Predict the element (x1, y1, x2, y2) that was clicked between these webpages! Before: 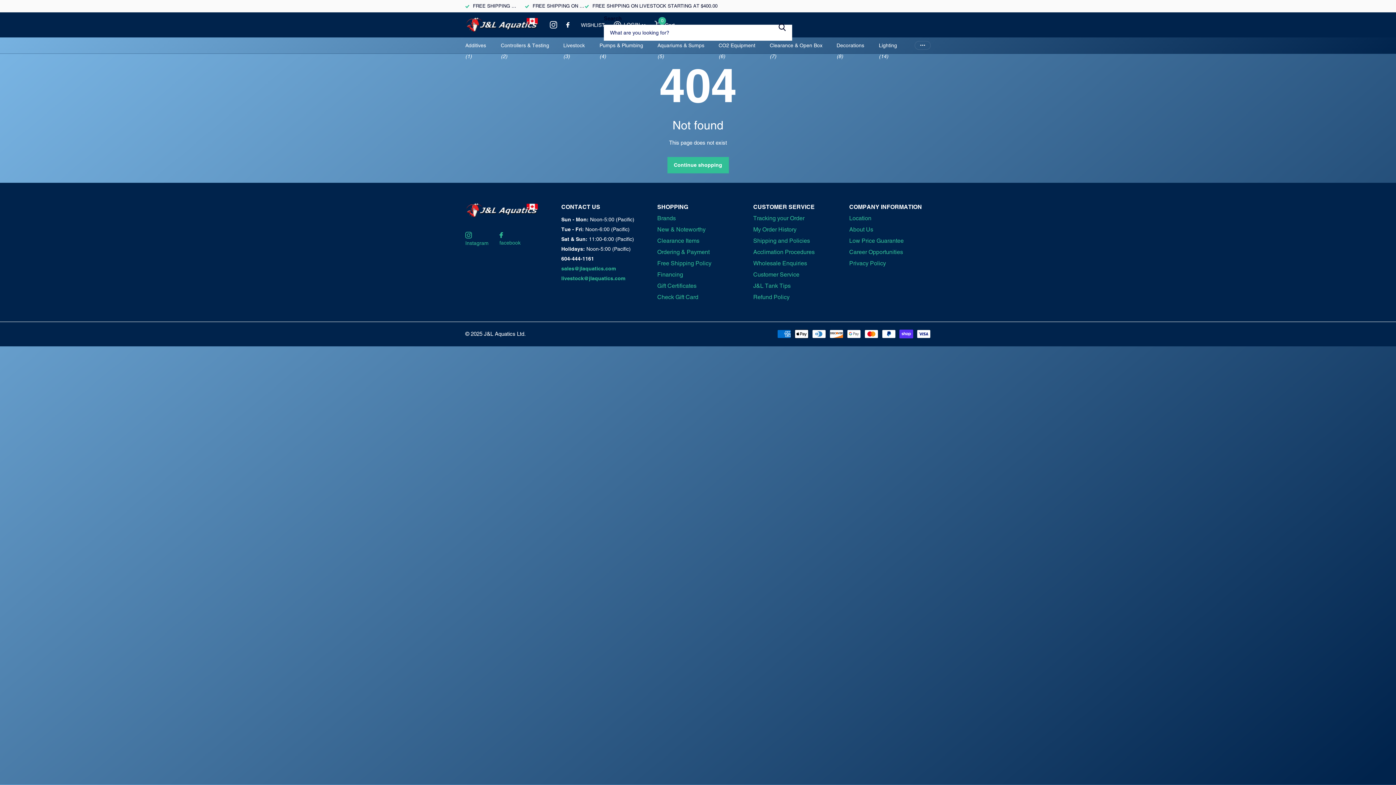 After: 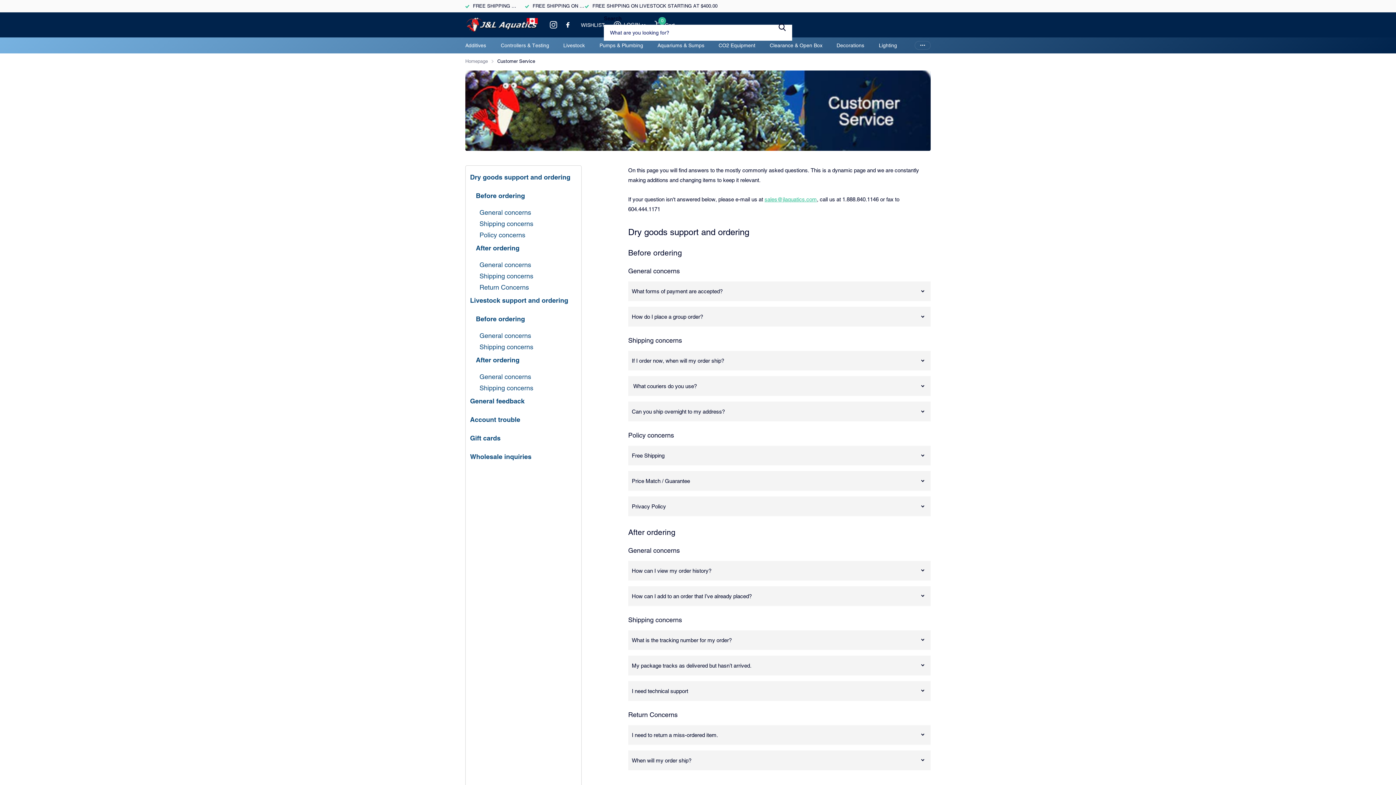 Action: label: Customer Service bbox: (753, 271, 799, 278)